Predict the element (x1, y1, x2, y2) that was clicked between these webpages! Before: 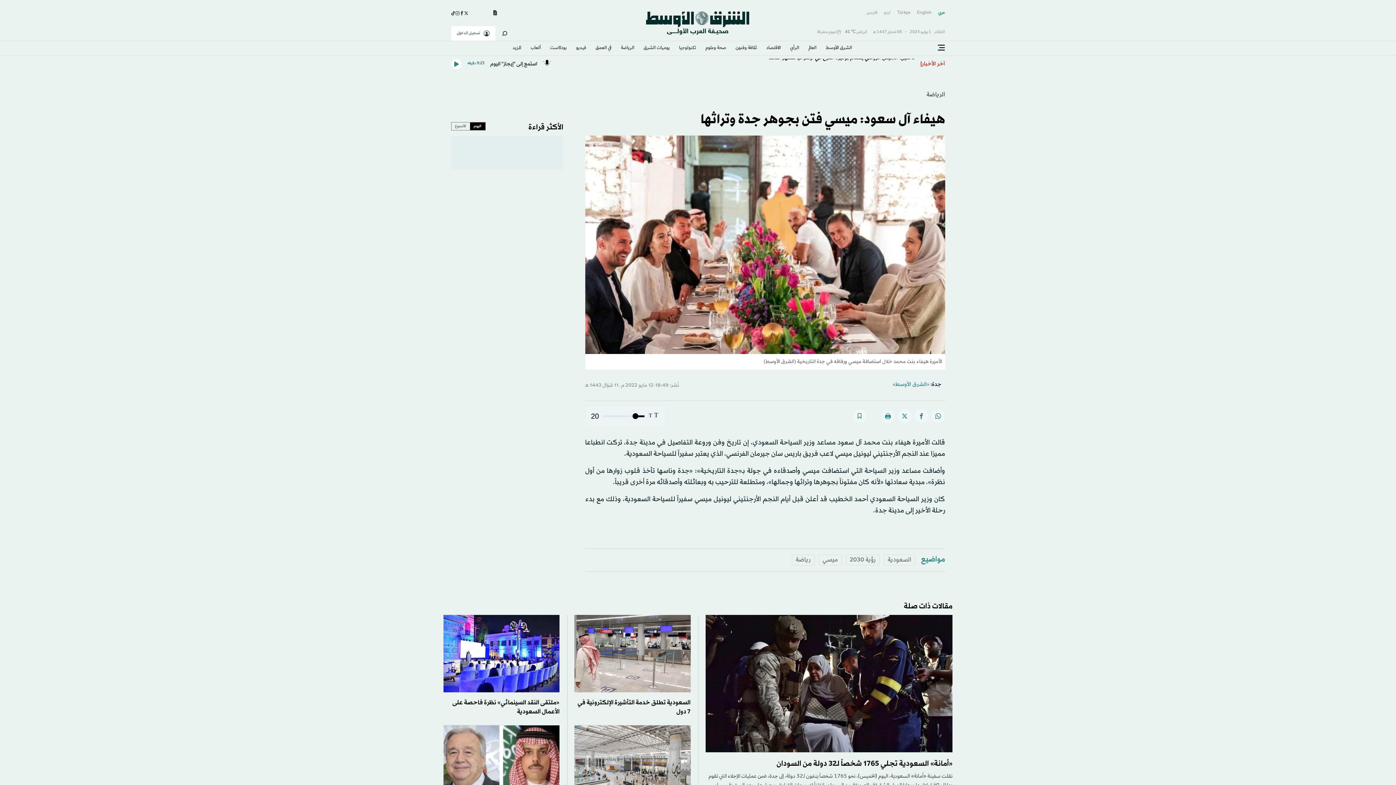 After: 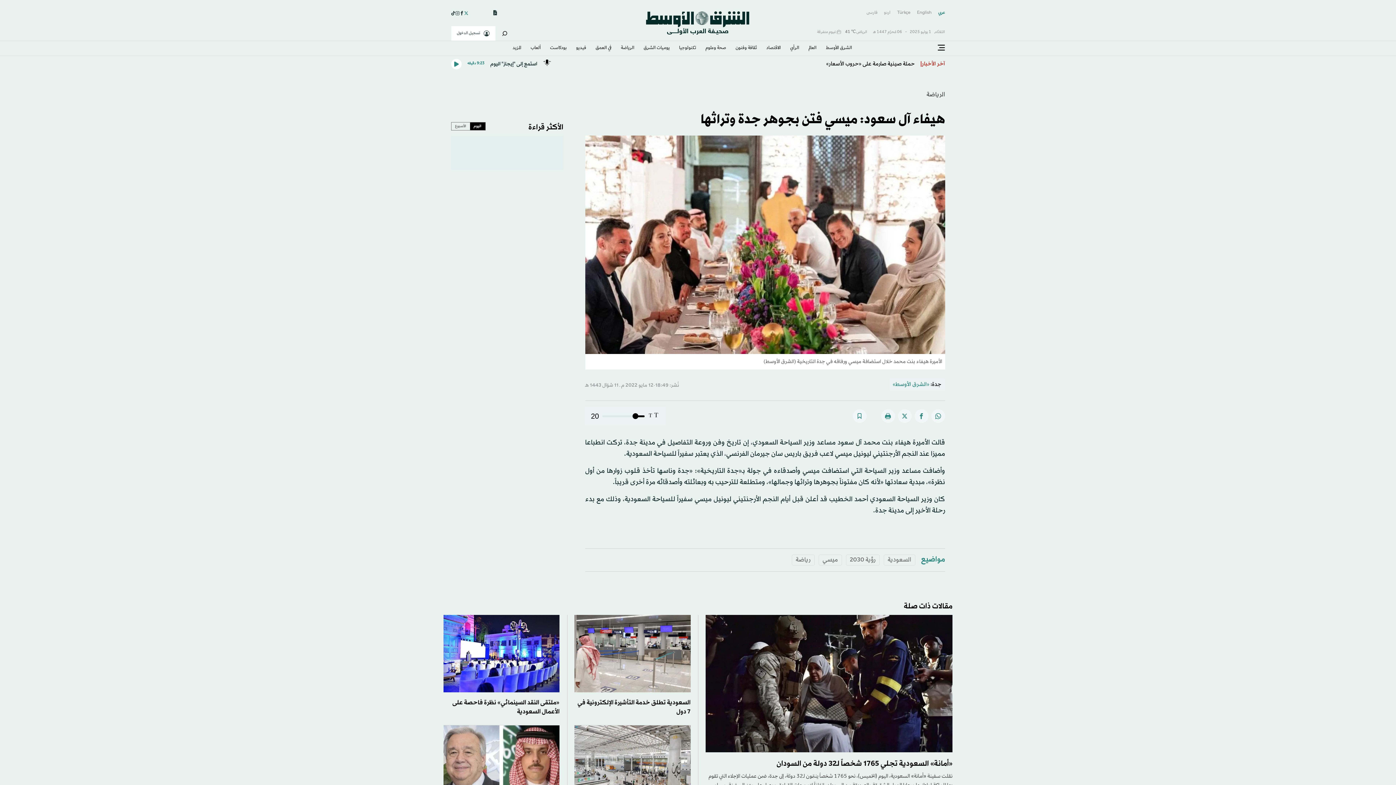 Action: bbox: (464, 10, 468, 15)